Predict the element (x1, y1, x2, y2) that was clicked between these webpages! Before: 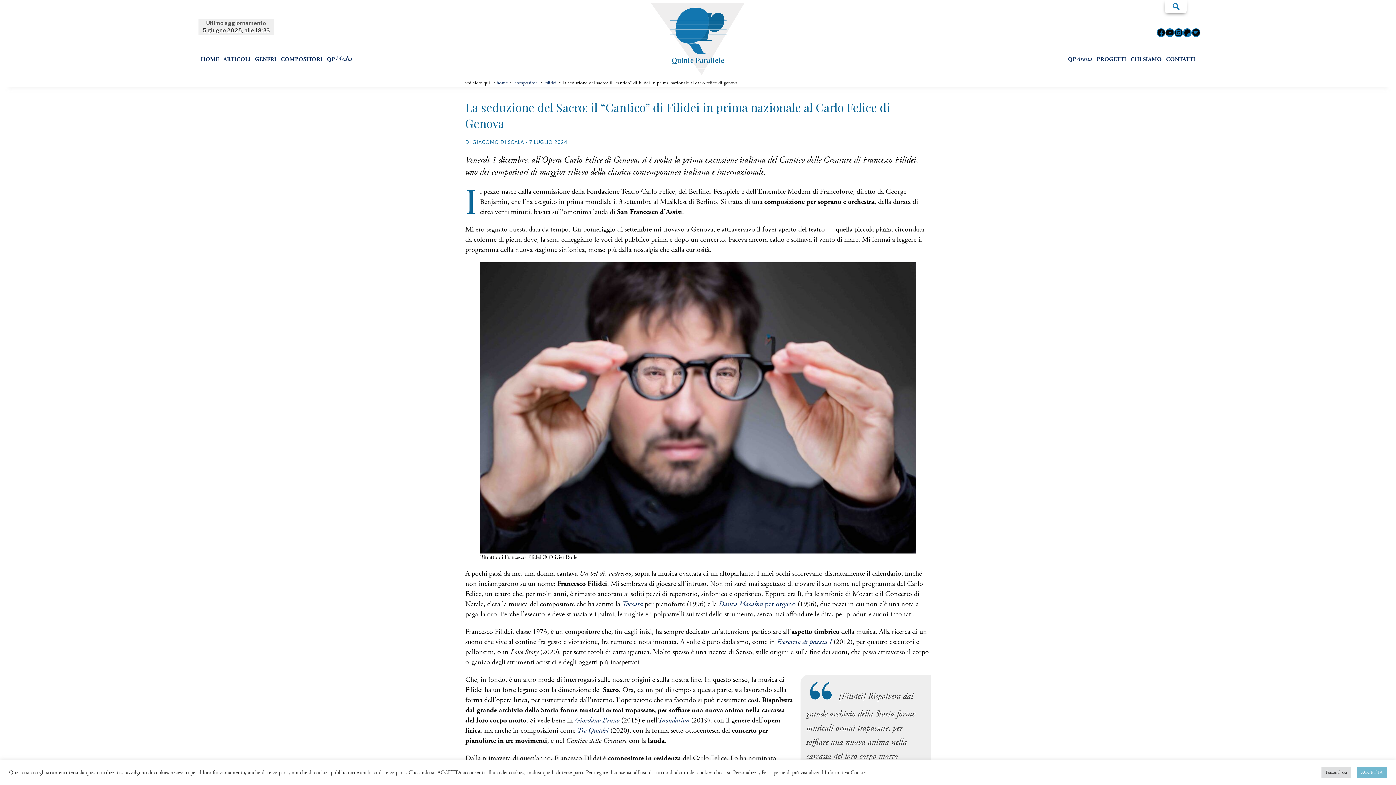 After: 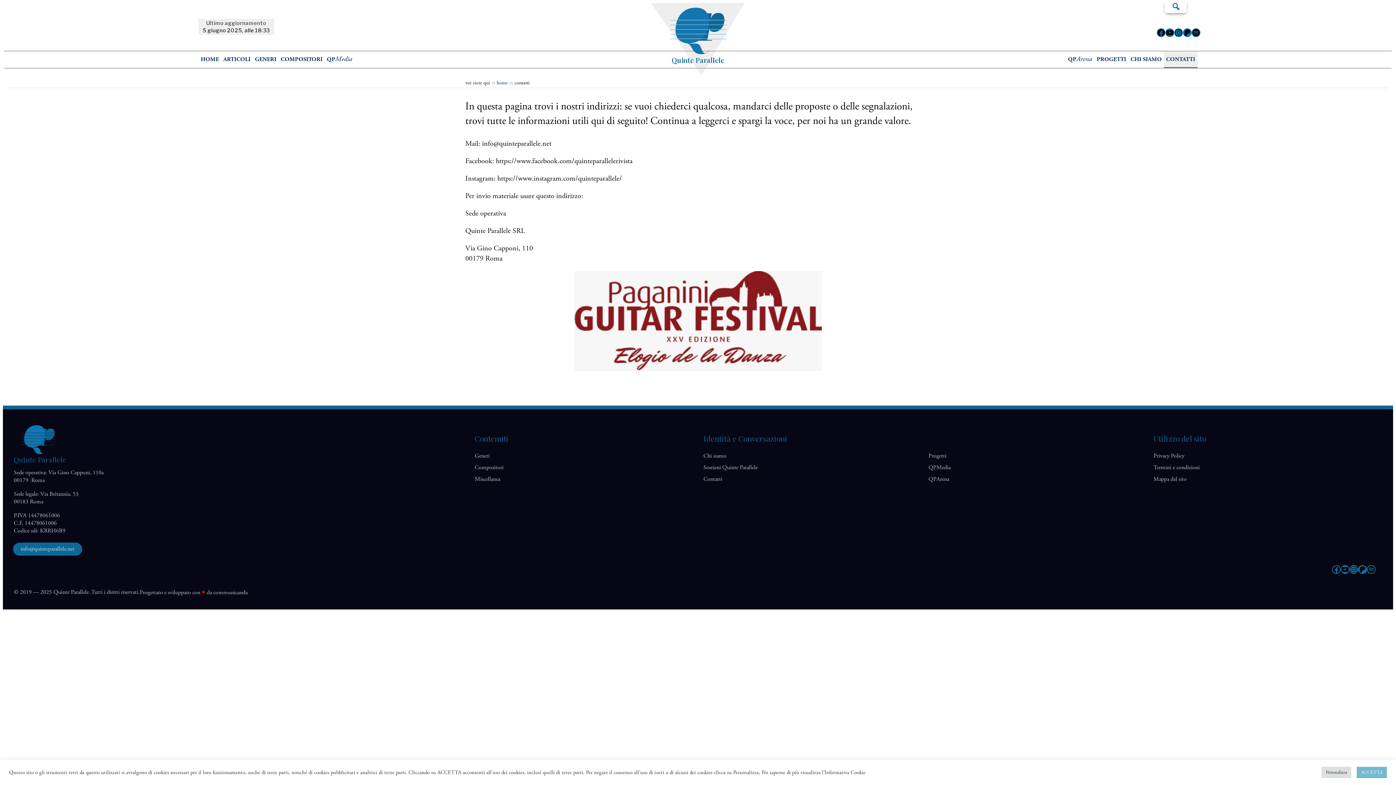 Action: label: CONTATTI bbox: (1166, 55, 1195, 63)